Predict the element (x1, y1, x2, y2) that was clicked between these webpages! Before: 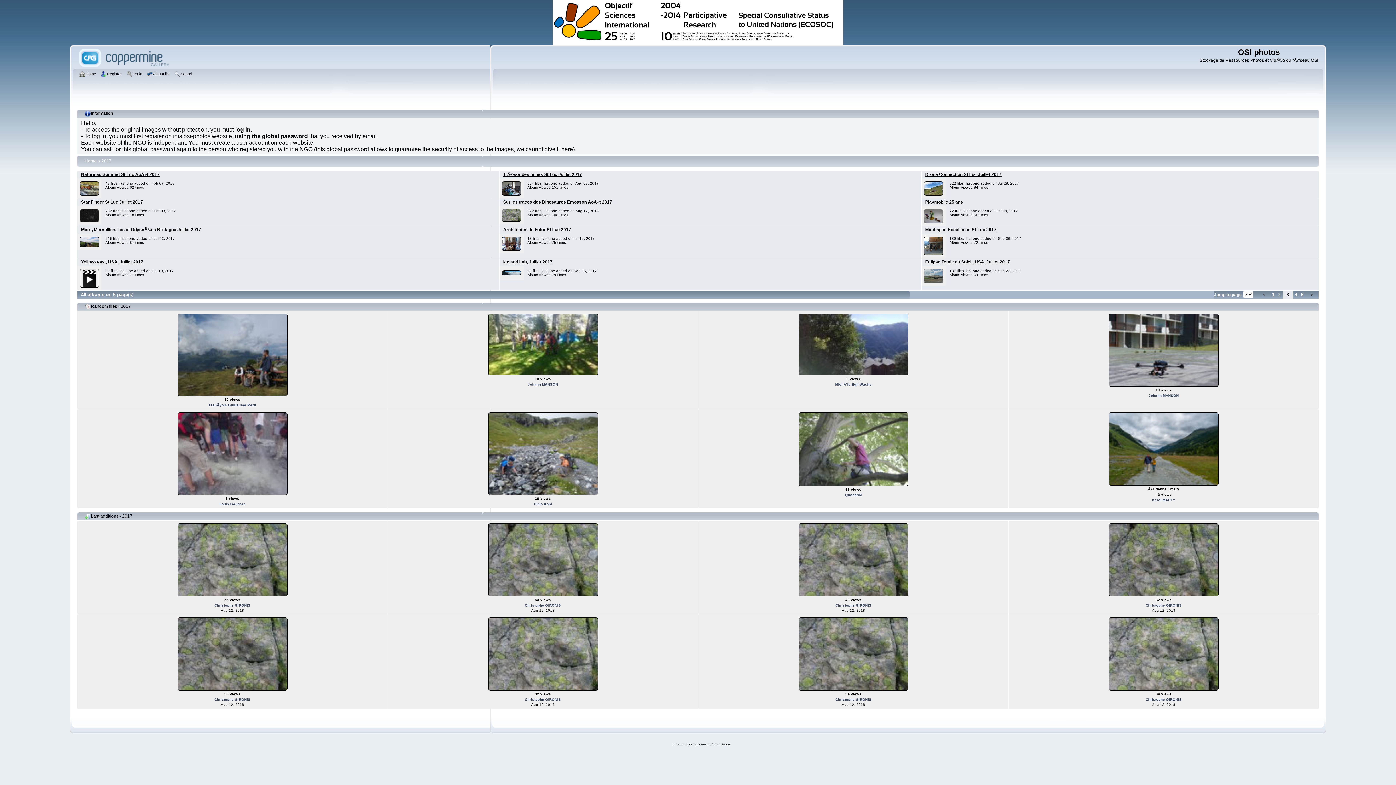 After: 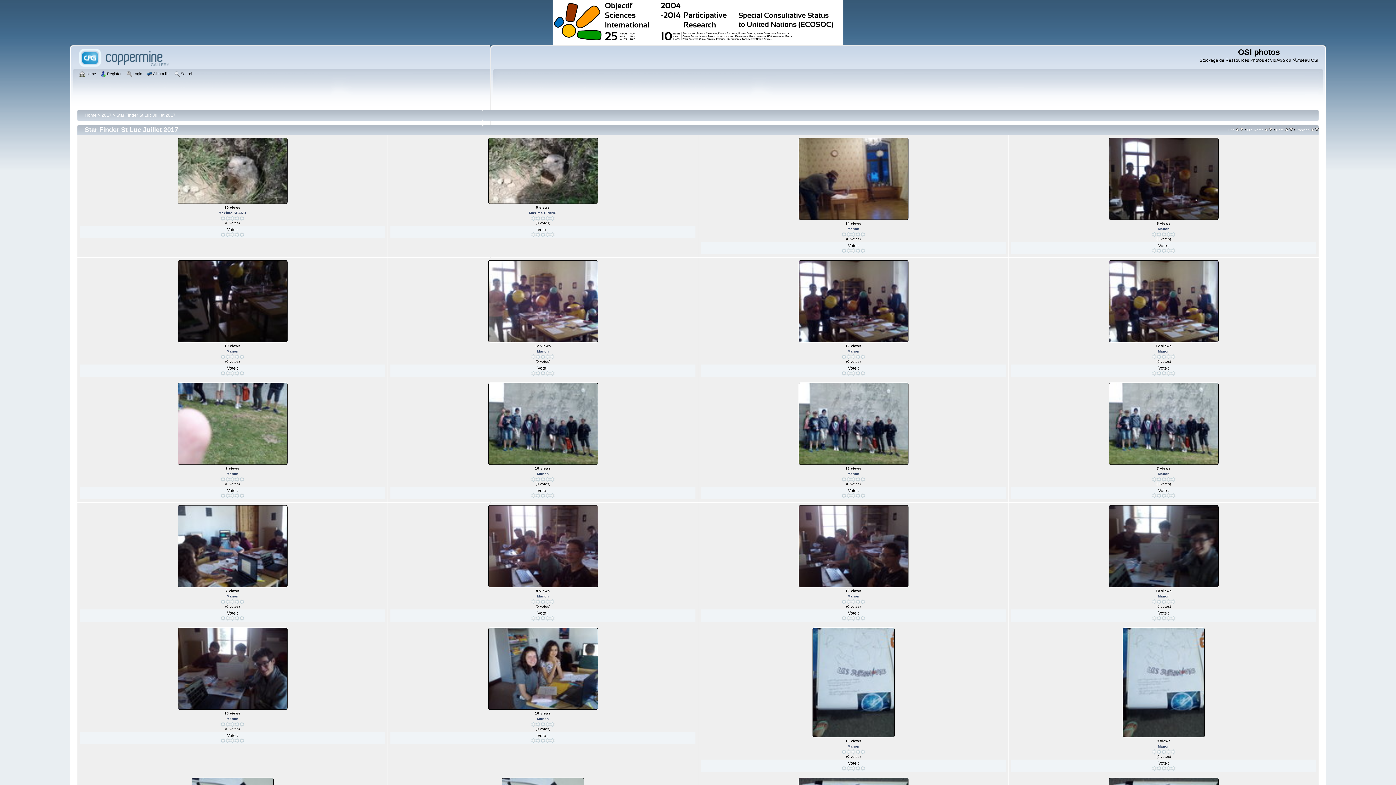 Action: bbox: (79, 218, 99, 224) label: 
